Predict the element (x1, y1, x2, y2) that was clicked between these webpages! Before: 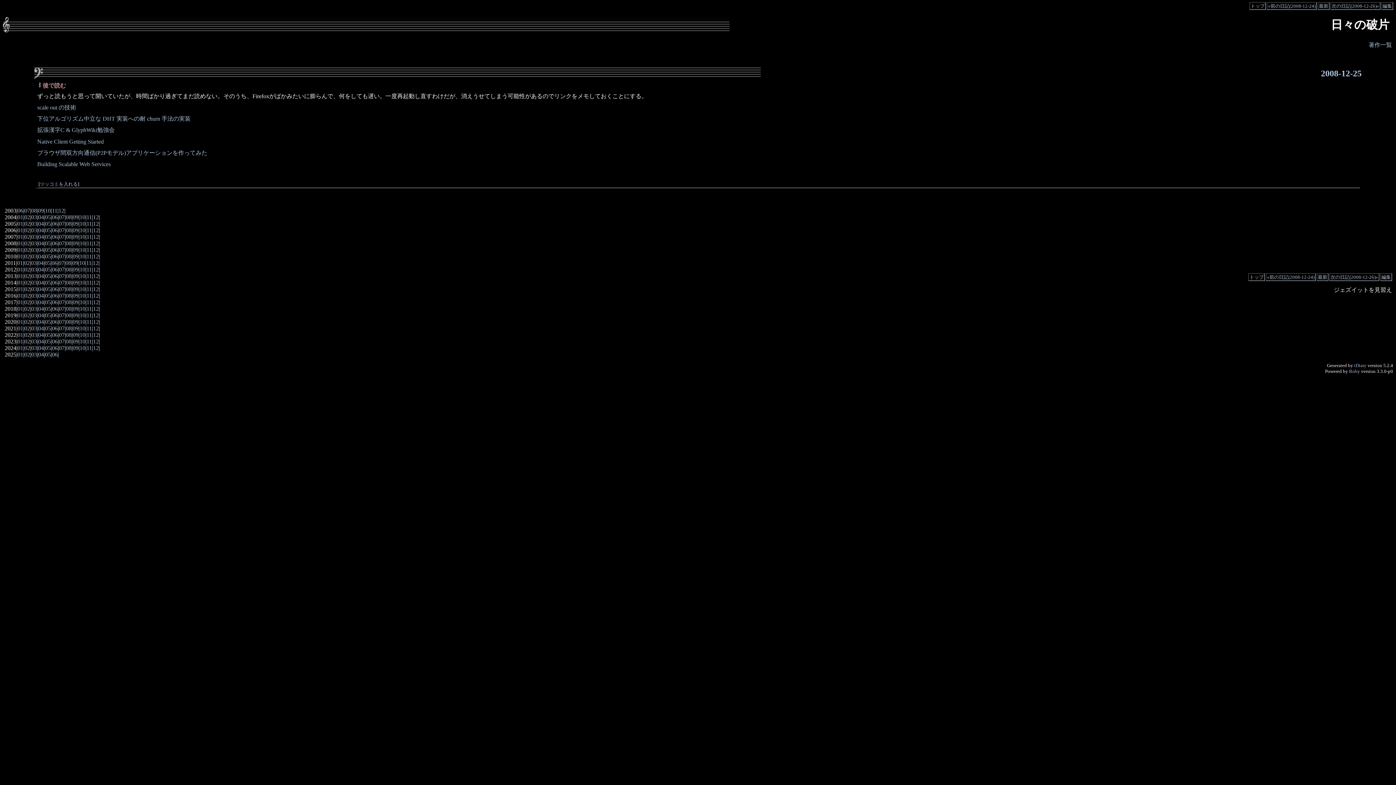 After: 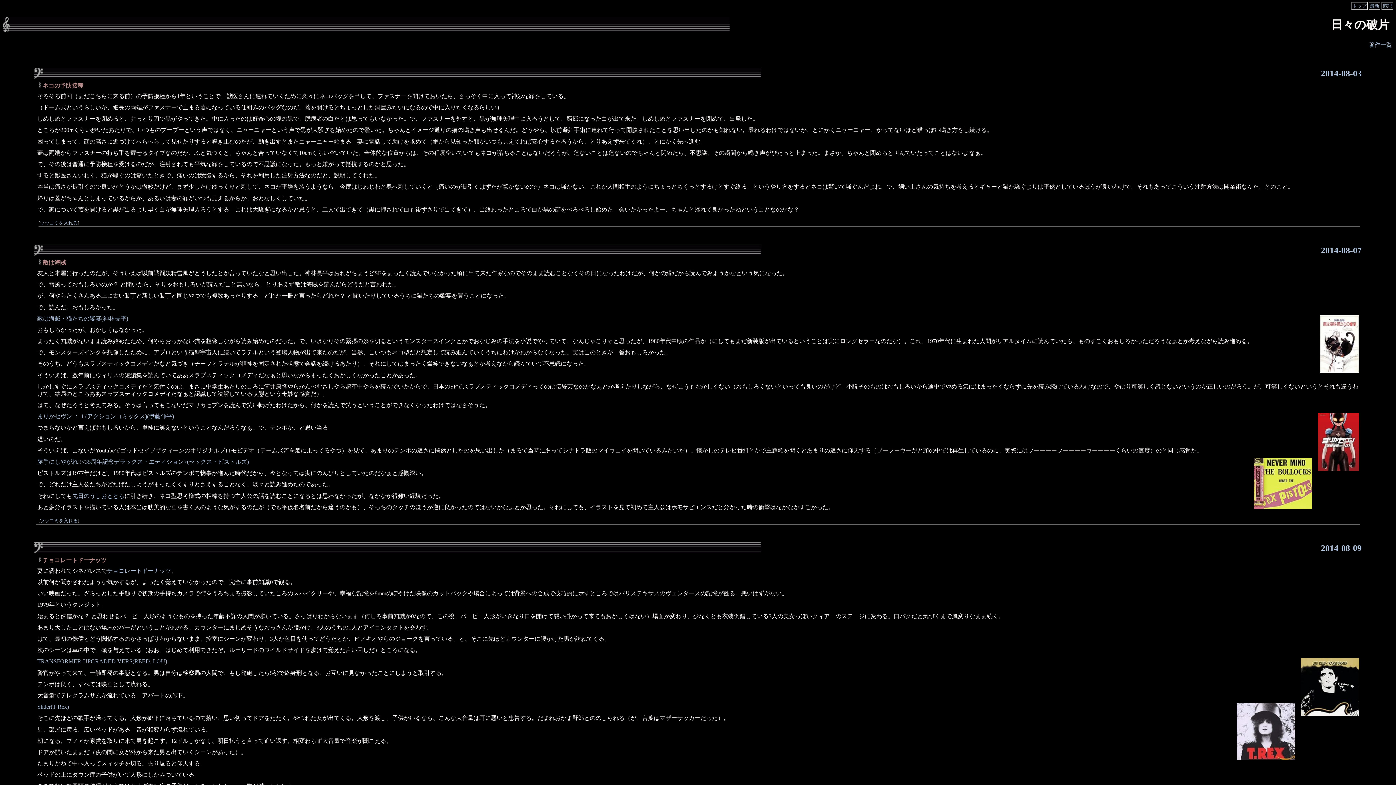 Action: label: 08 bbox: (65, 279, 71, 285)